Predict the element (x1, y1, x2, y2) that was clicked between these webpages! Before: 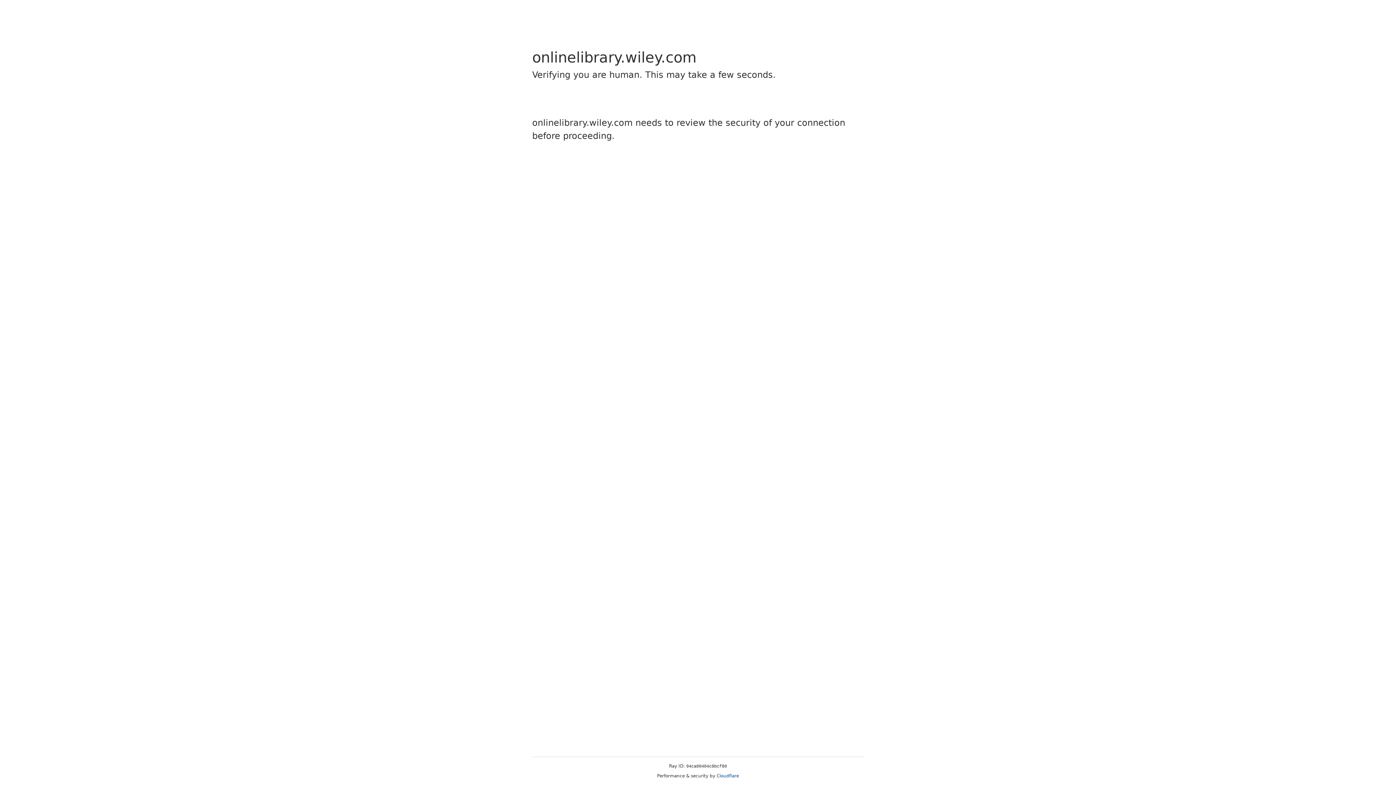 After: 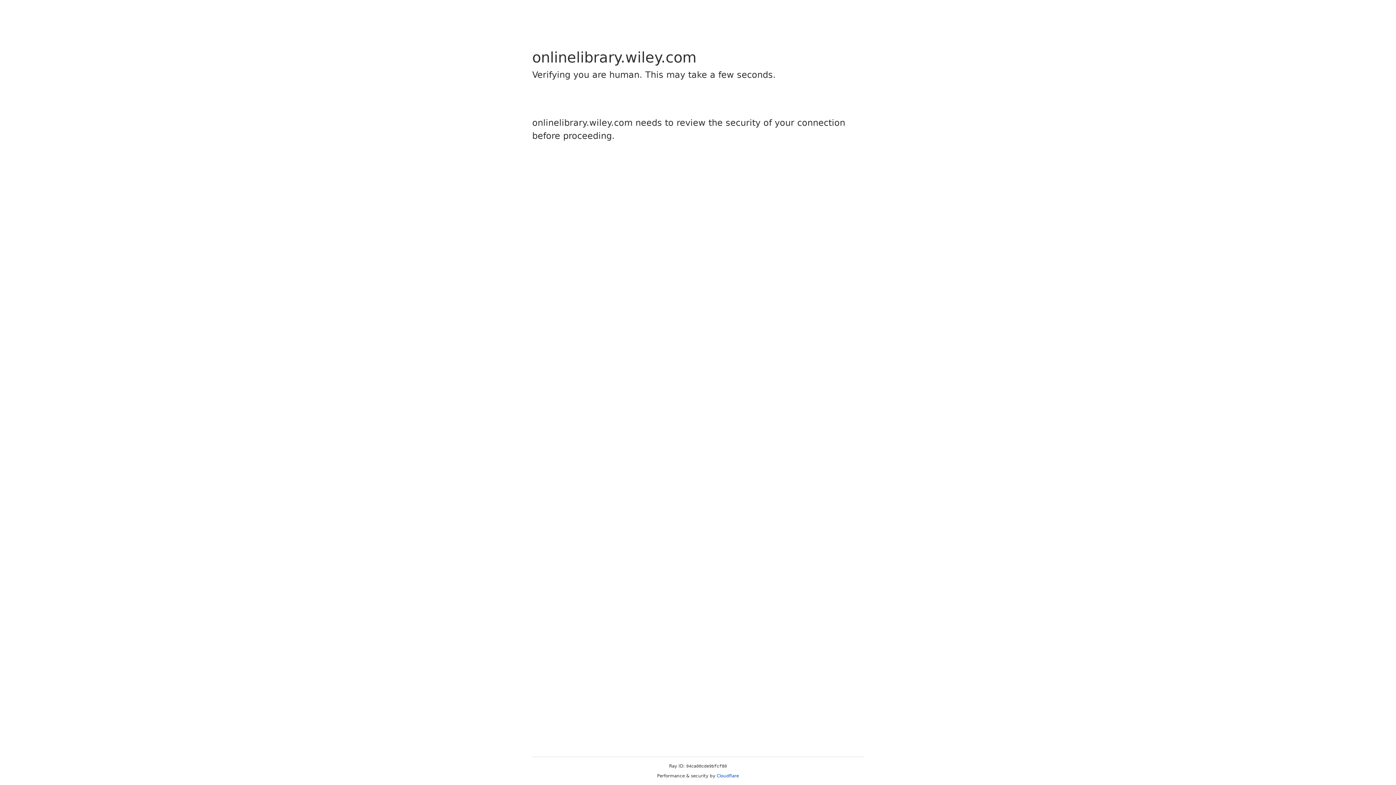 Action: bbox: (716, 773, 739, 778) label: Cloudflare